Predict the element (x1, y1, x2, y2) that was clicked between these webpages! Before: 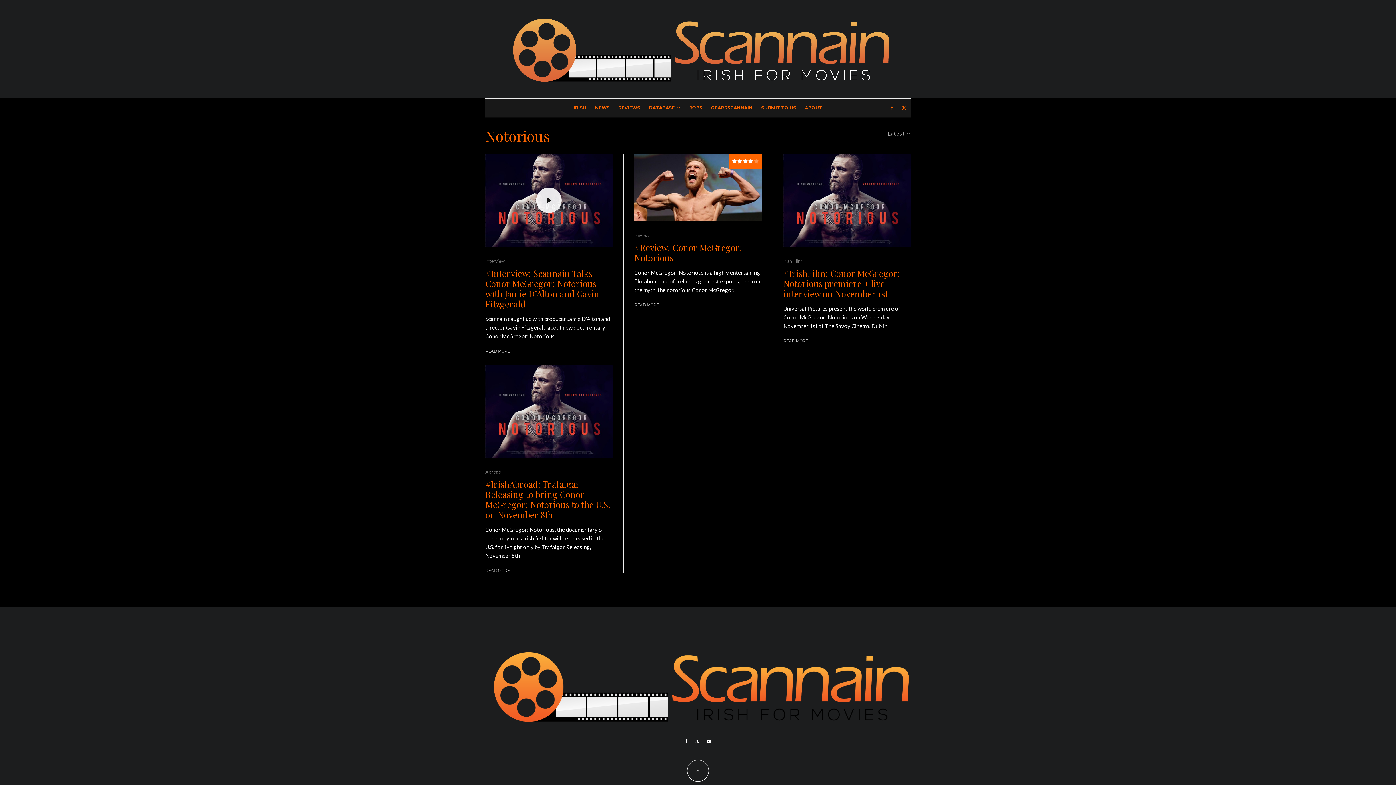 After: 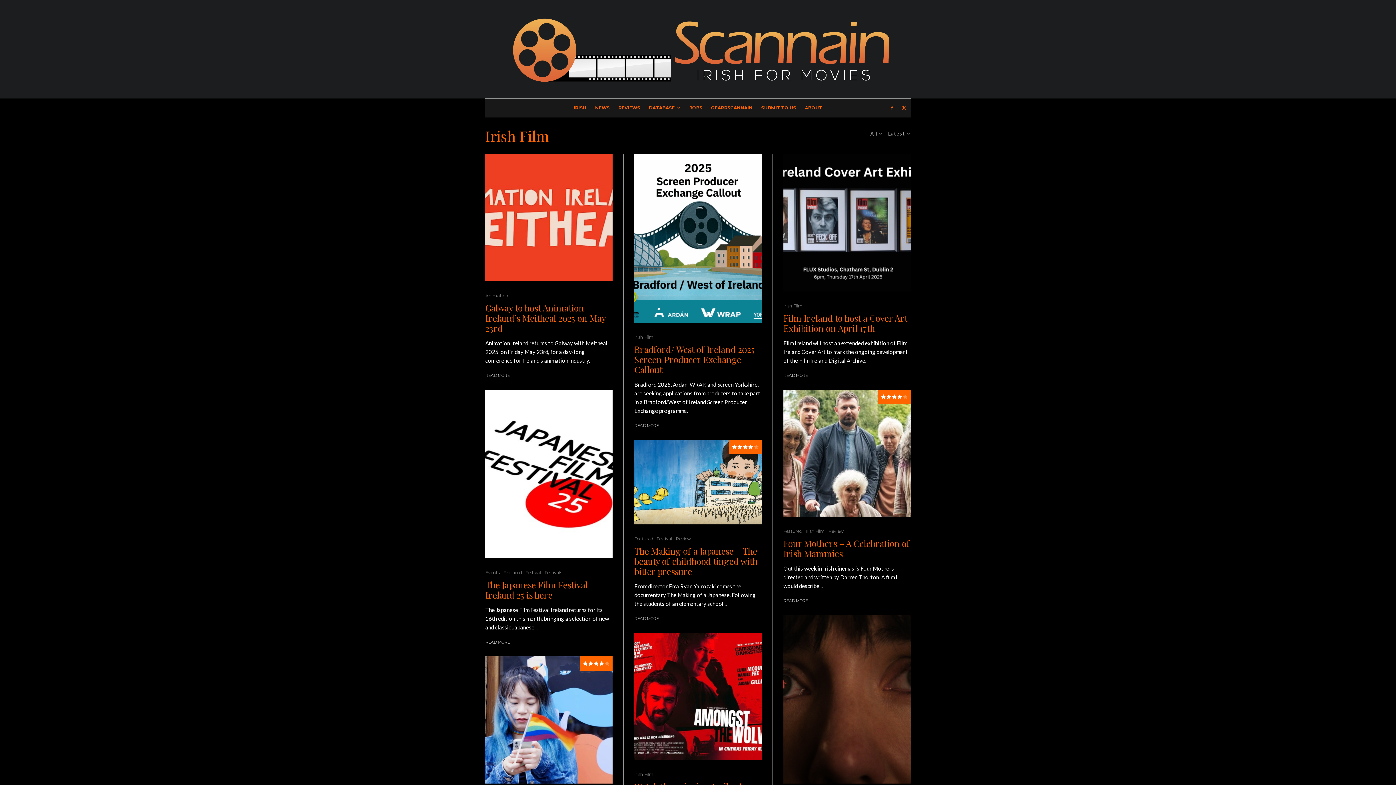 Action: label: IRISH bbox: (569, 98, 590, 116)